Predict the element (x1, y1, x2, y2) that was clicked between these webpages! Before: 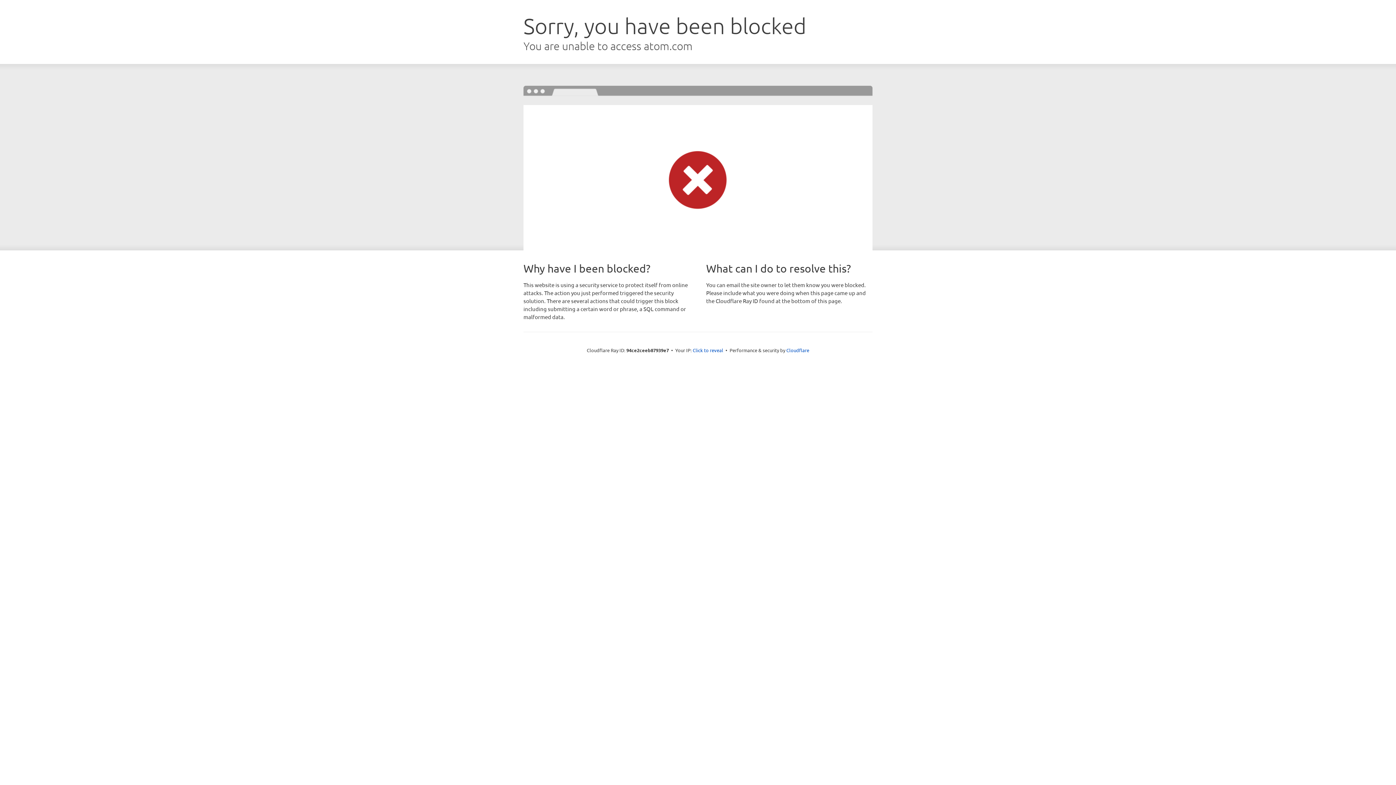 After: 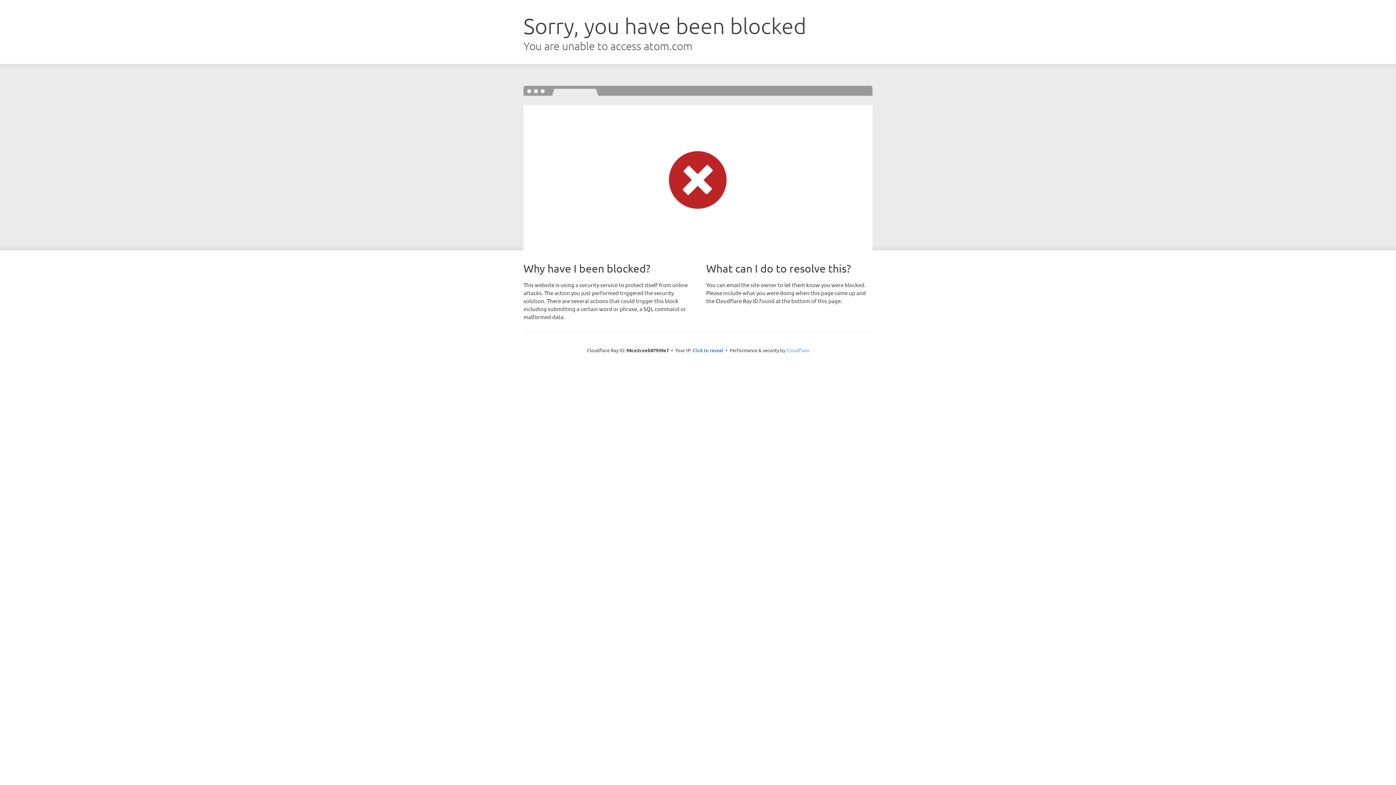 Action: bbox: (786, 347, 809, 353) label: Cloudflare